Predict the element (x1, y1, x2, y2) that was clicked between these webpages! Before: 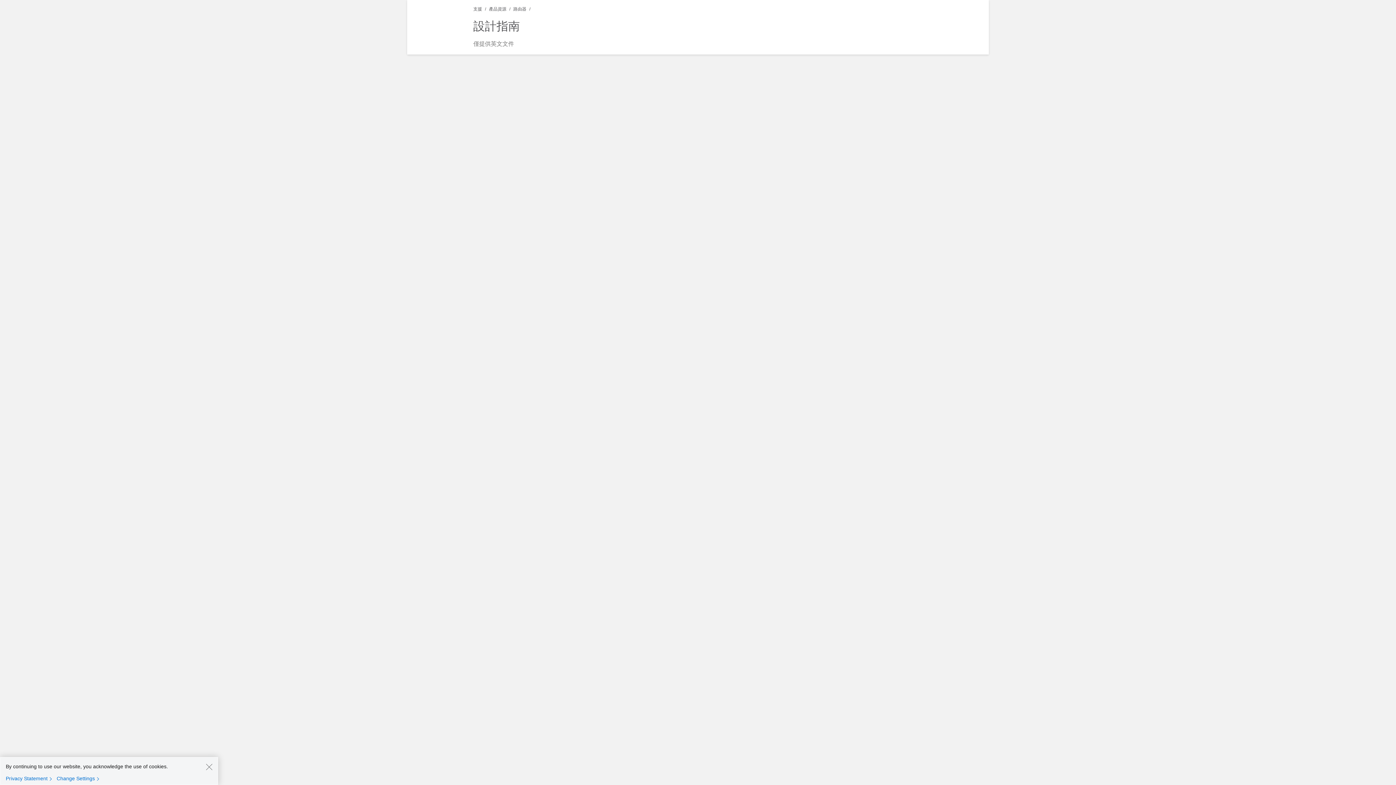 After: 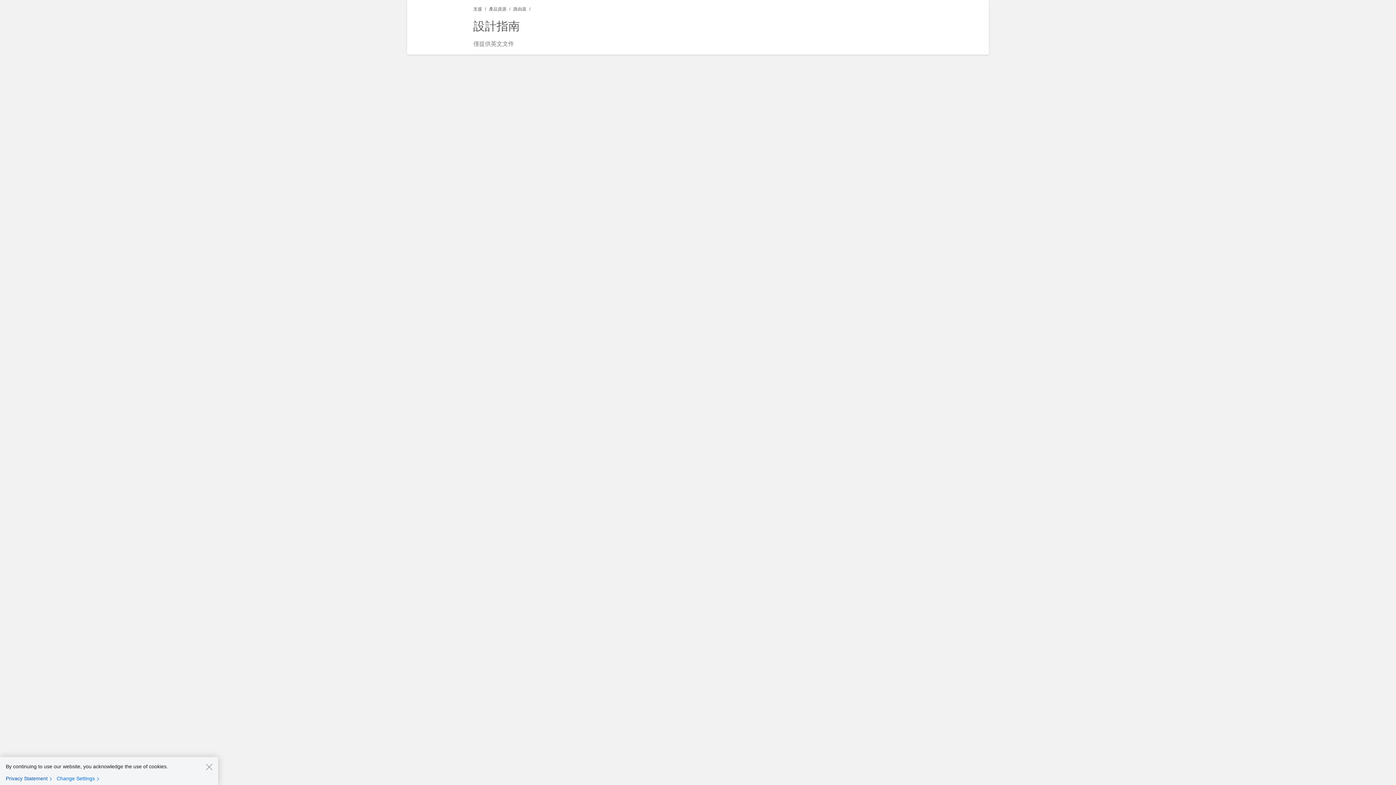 Action: label: Privacy Statement bbox: (5, 775, 55, 782)